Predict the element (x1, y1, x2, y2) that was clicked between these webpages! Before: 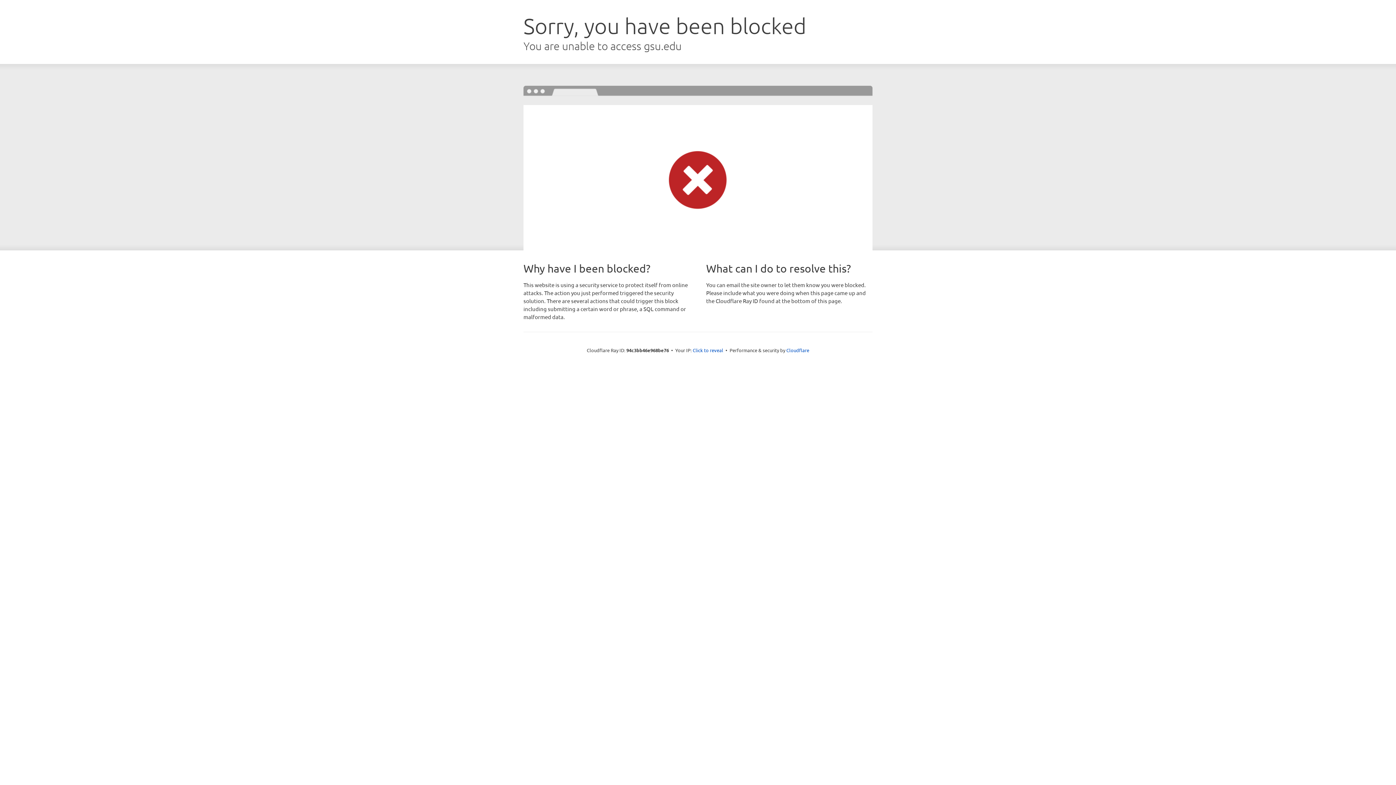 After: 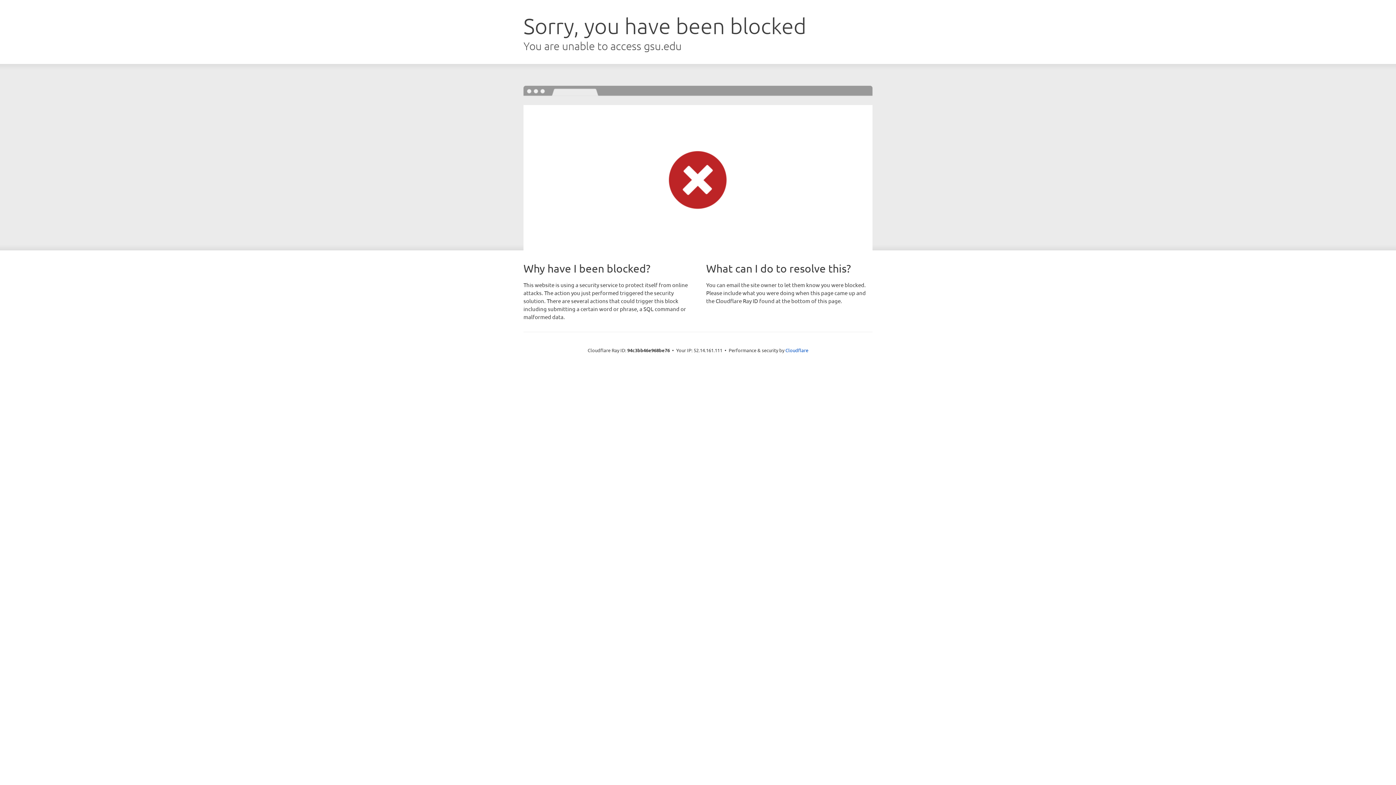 Action: label: Click to reveal bbox: (692, 346, 723, 353)